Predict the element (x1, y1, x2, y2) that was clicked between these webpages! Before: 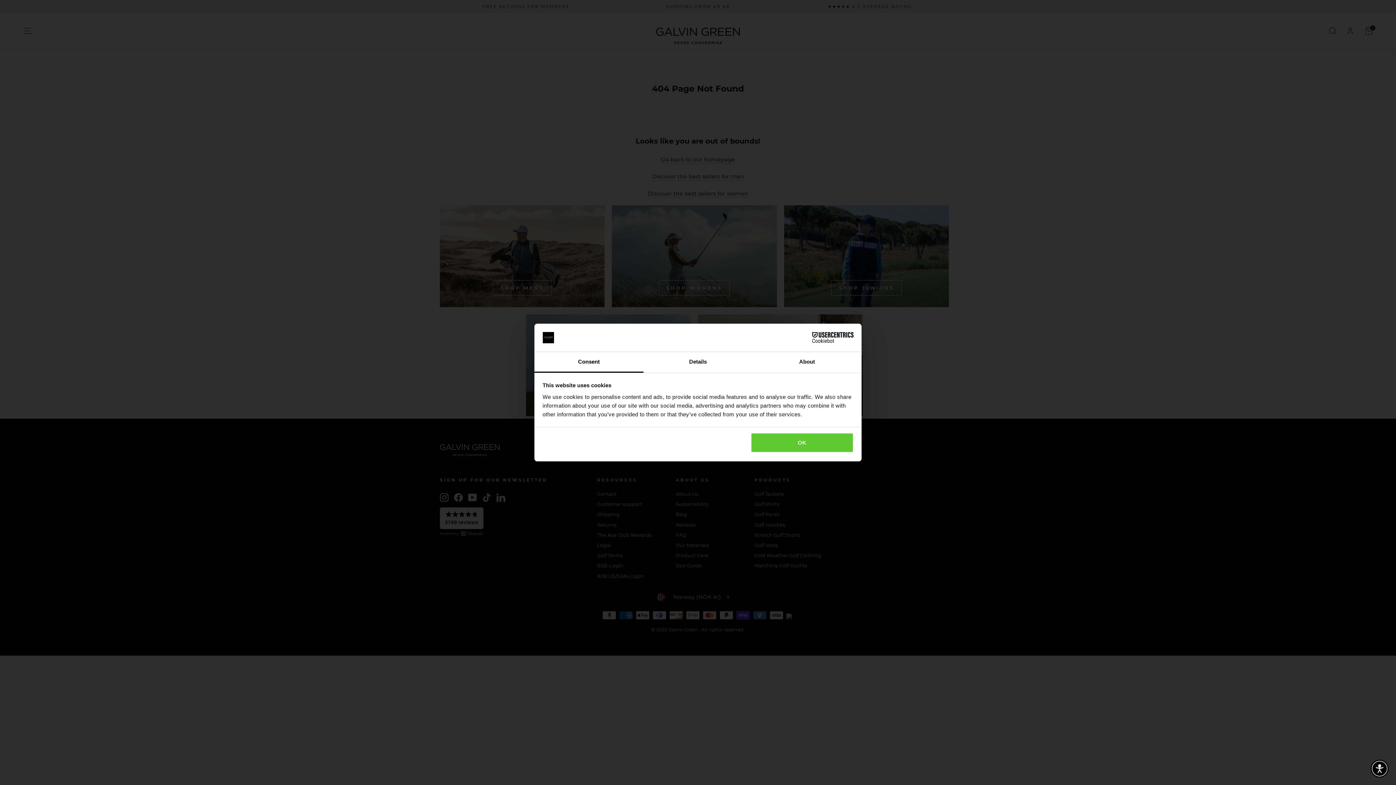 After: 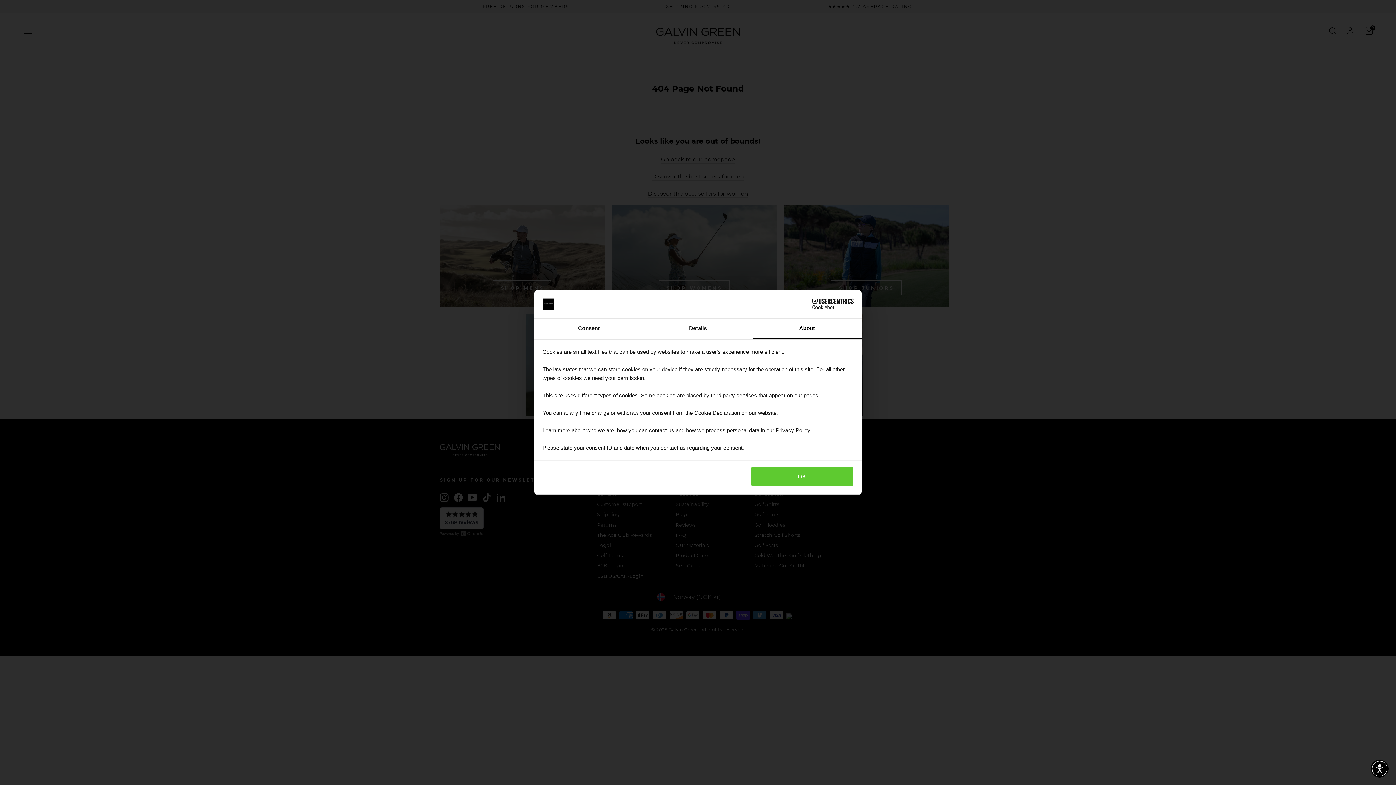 Action: label: About bbox: (752, 352, 861, 372)